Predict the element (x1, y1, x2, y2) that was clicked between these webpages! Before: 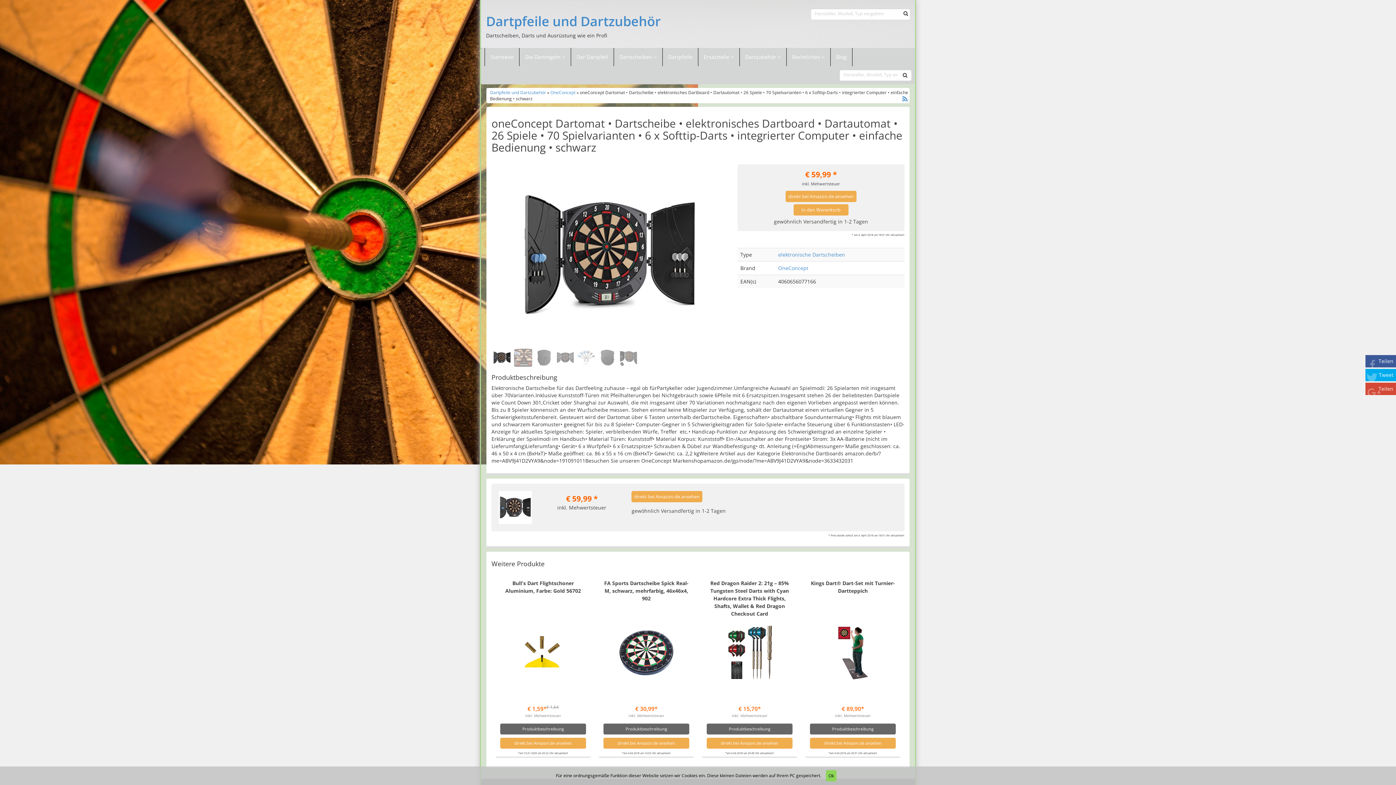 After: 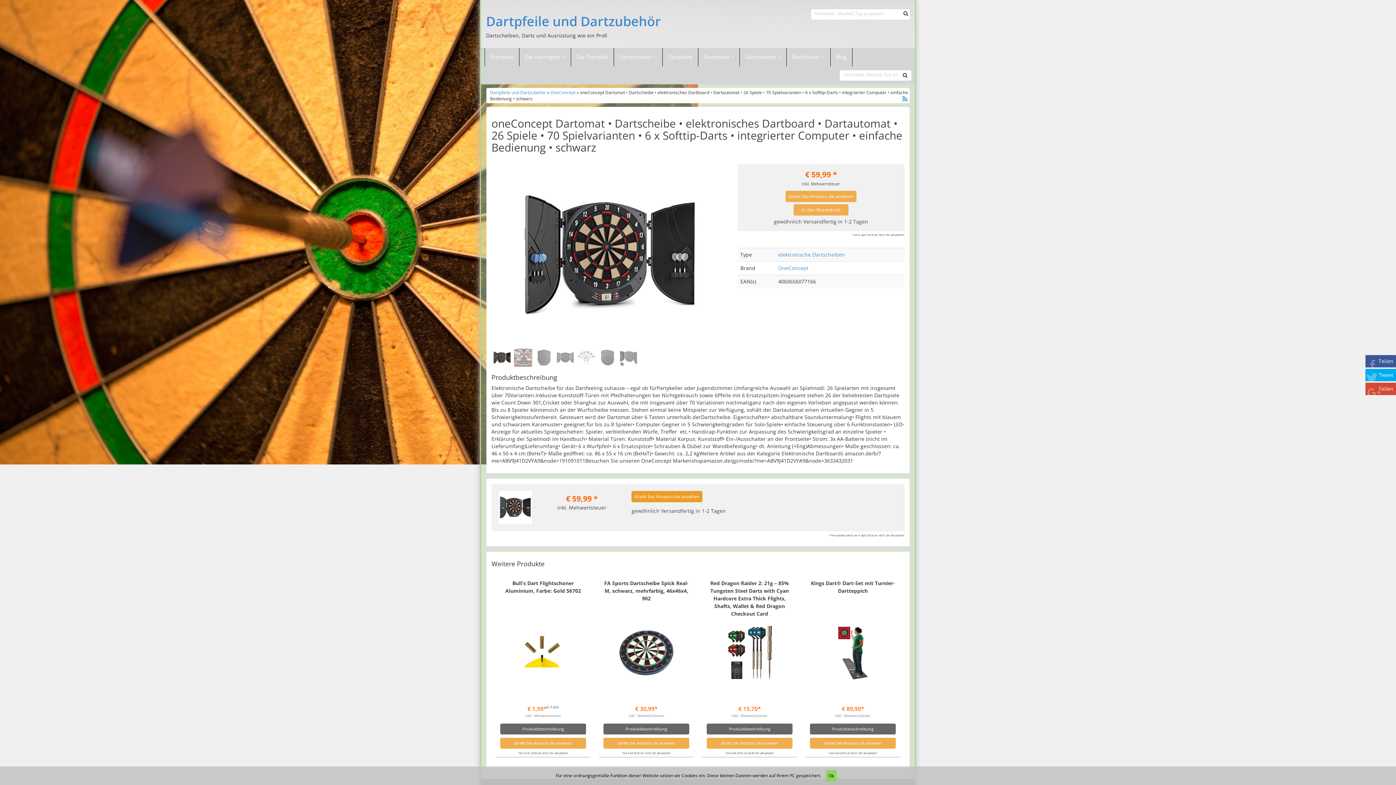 Action: bbox: (631, 491, 702, 502) label: direkt bei Amazon.de ansehen